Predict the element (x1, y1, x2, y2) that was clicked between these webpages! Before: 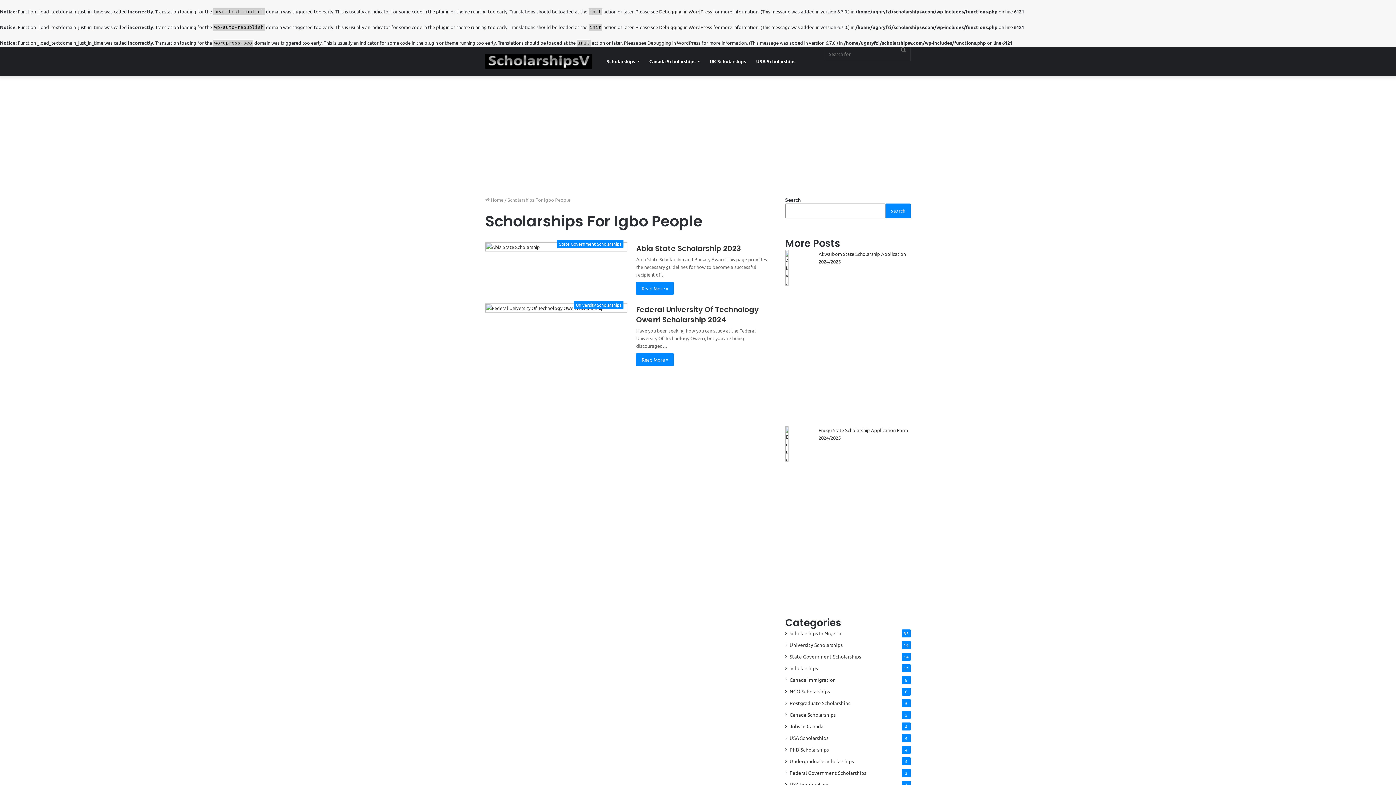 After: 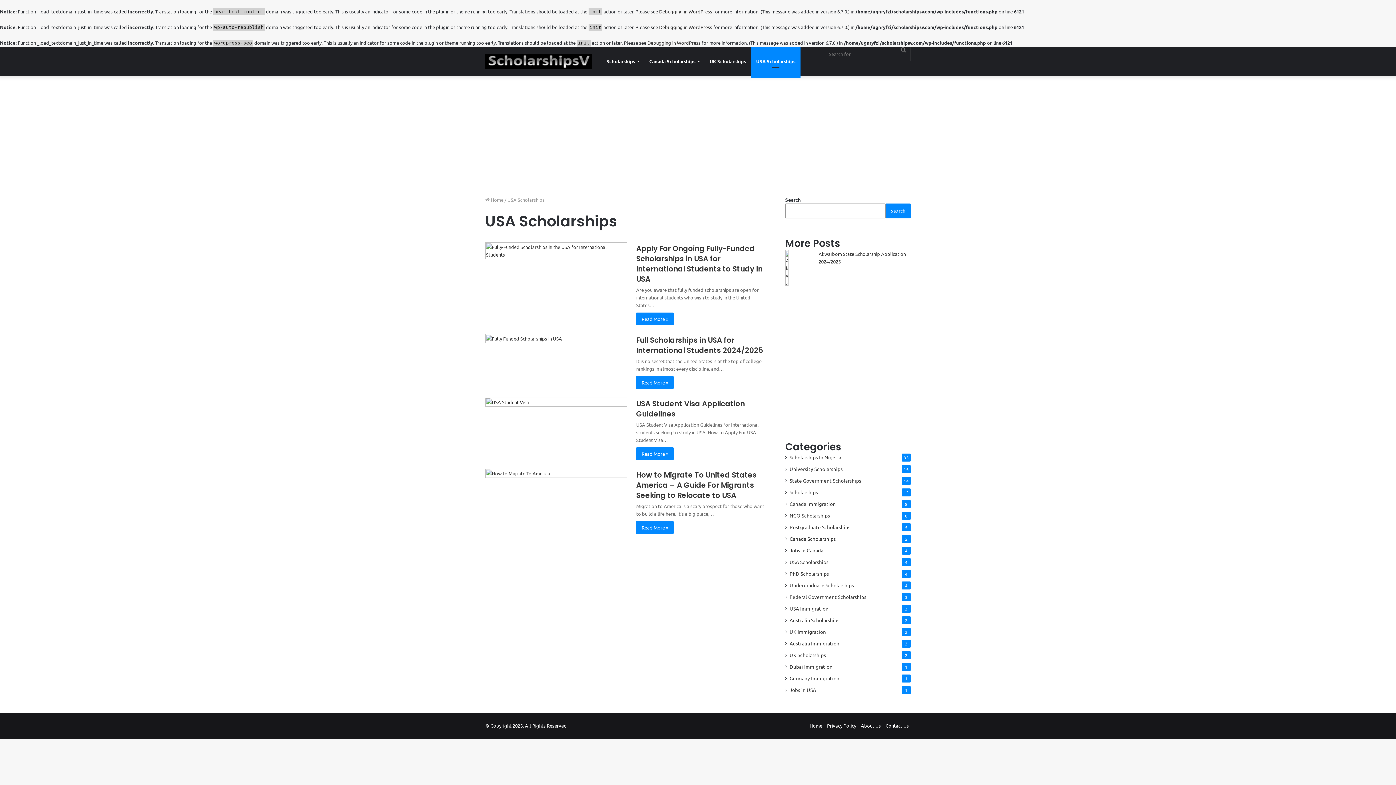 Action: bbox: (789, 734, 828, 742) label: USA Scholarships